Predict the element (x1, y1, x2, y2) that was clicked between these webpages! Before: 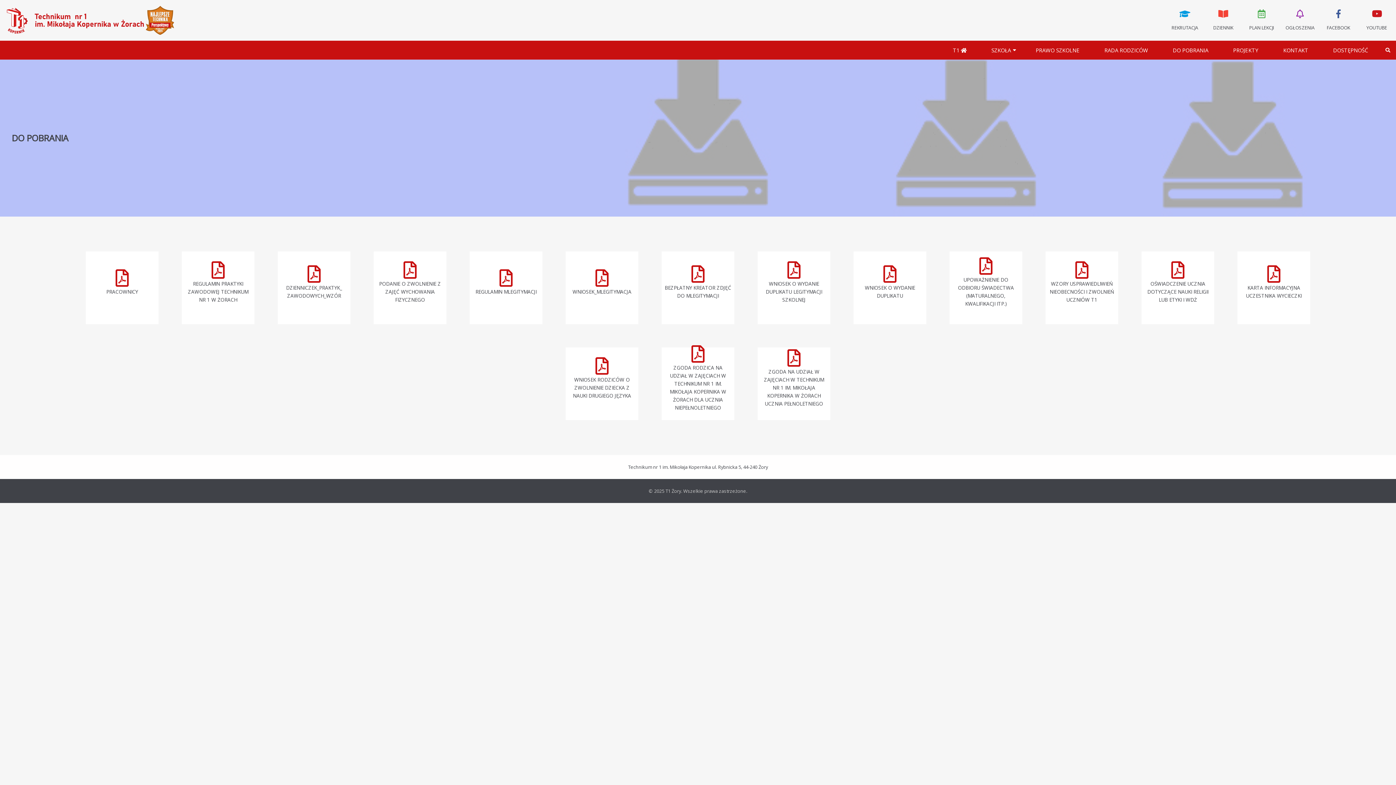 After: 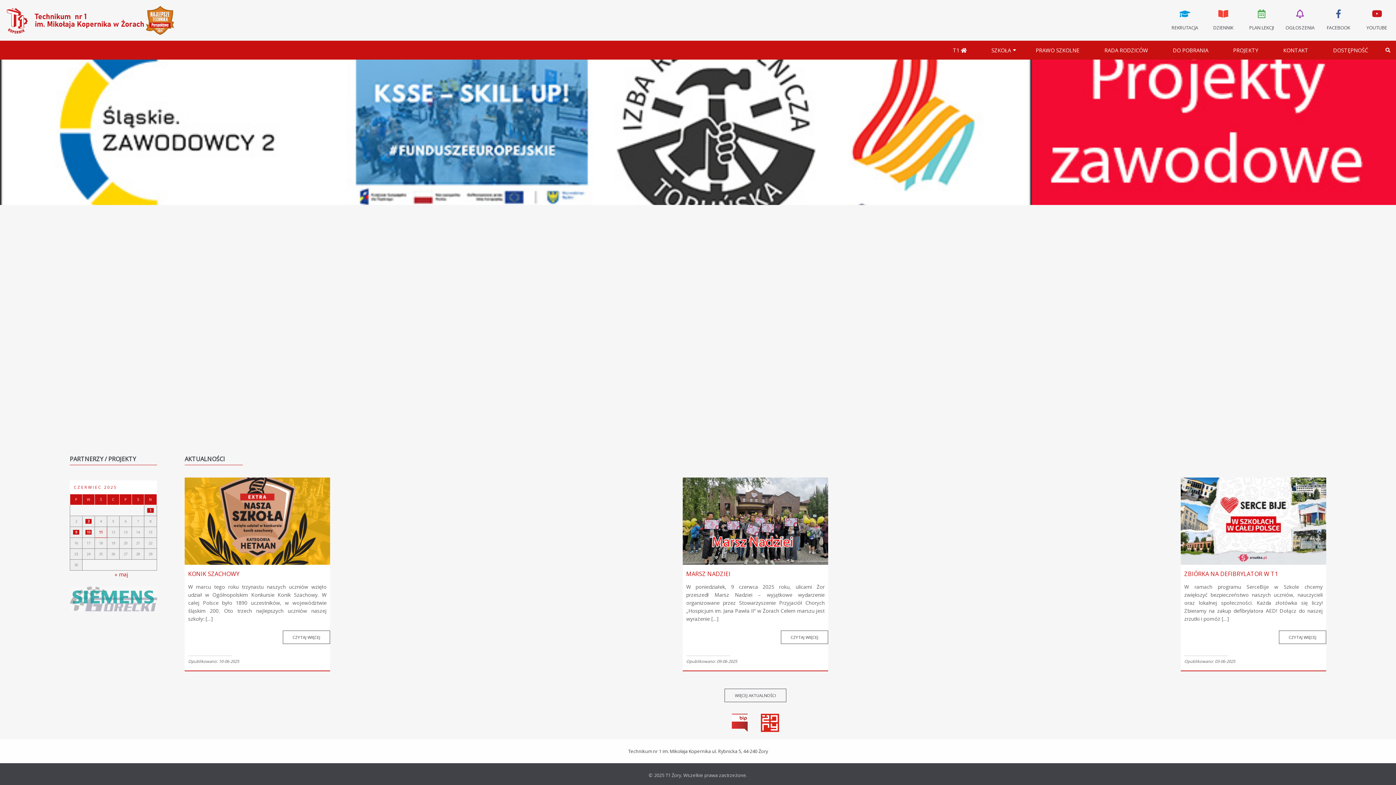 Action: bbox: (5, 29, 144, 36)